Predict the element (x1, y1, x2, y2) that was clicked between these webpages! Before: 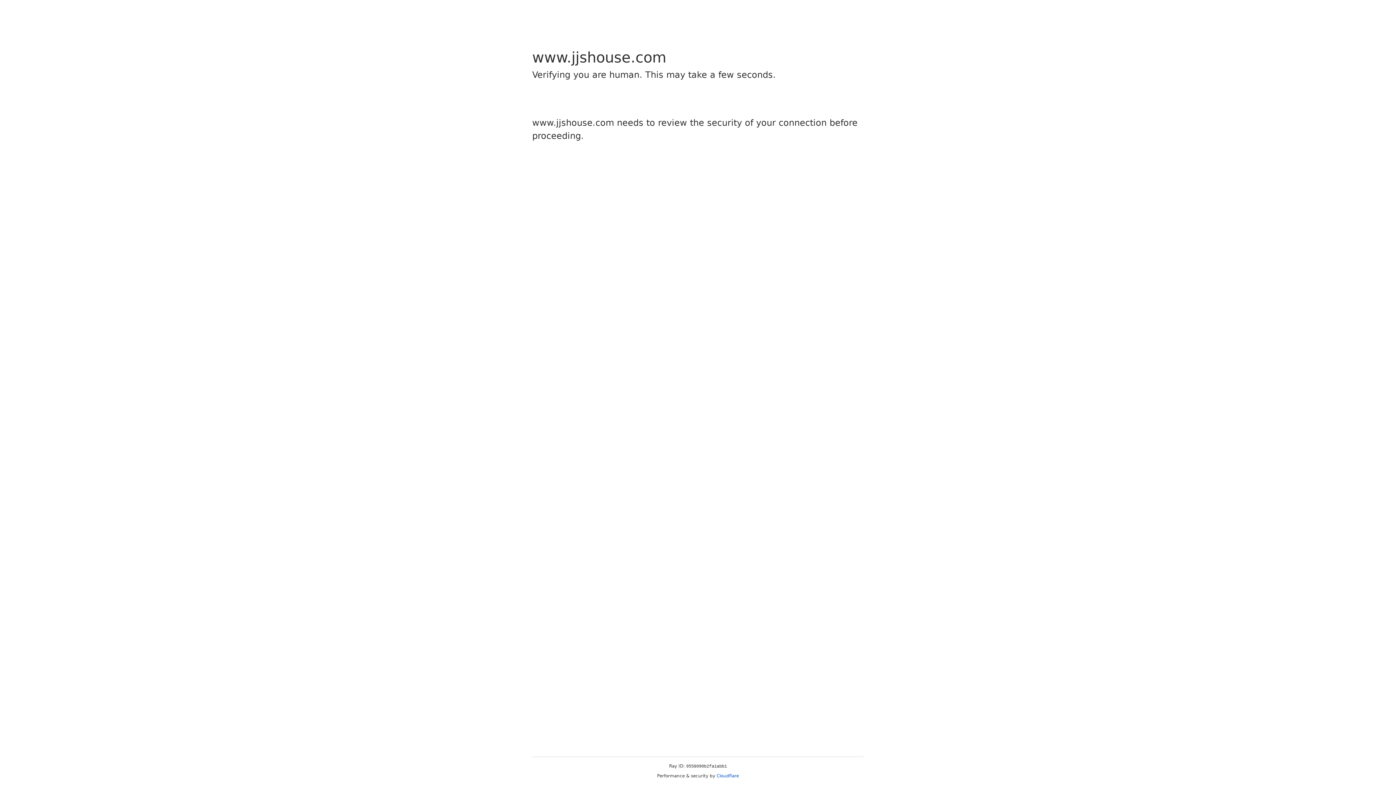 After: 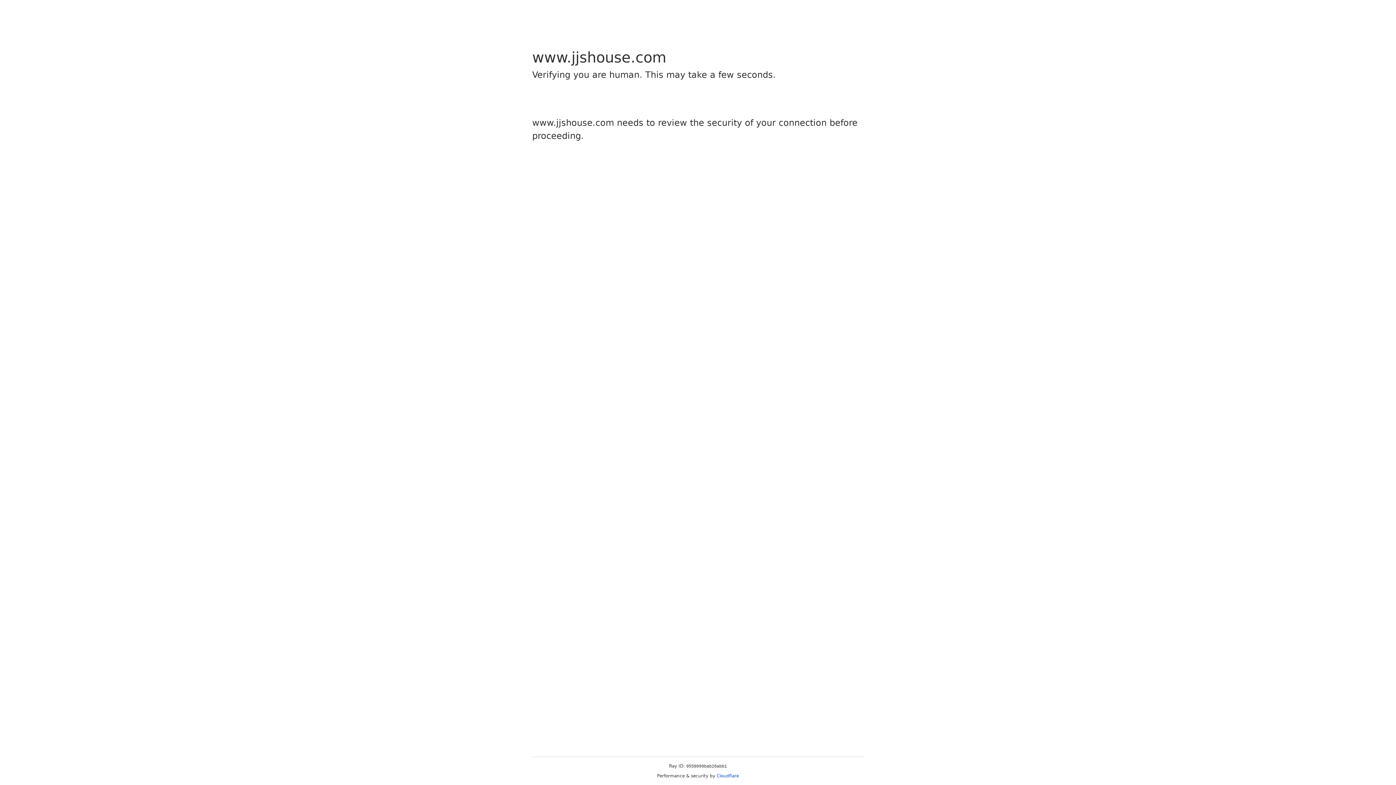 Action: bbox: (716, 773, 739, 778) label: Cloudflare